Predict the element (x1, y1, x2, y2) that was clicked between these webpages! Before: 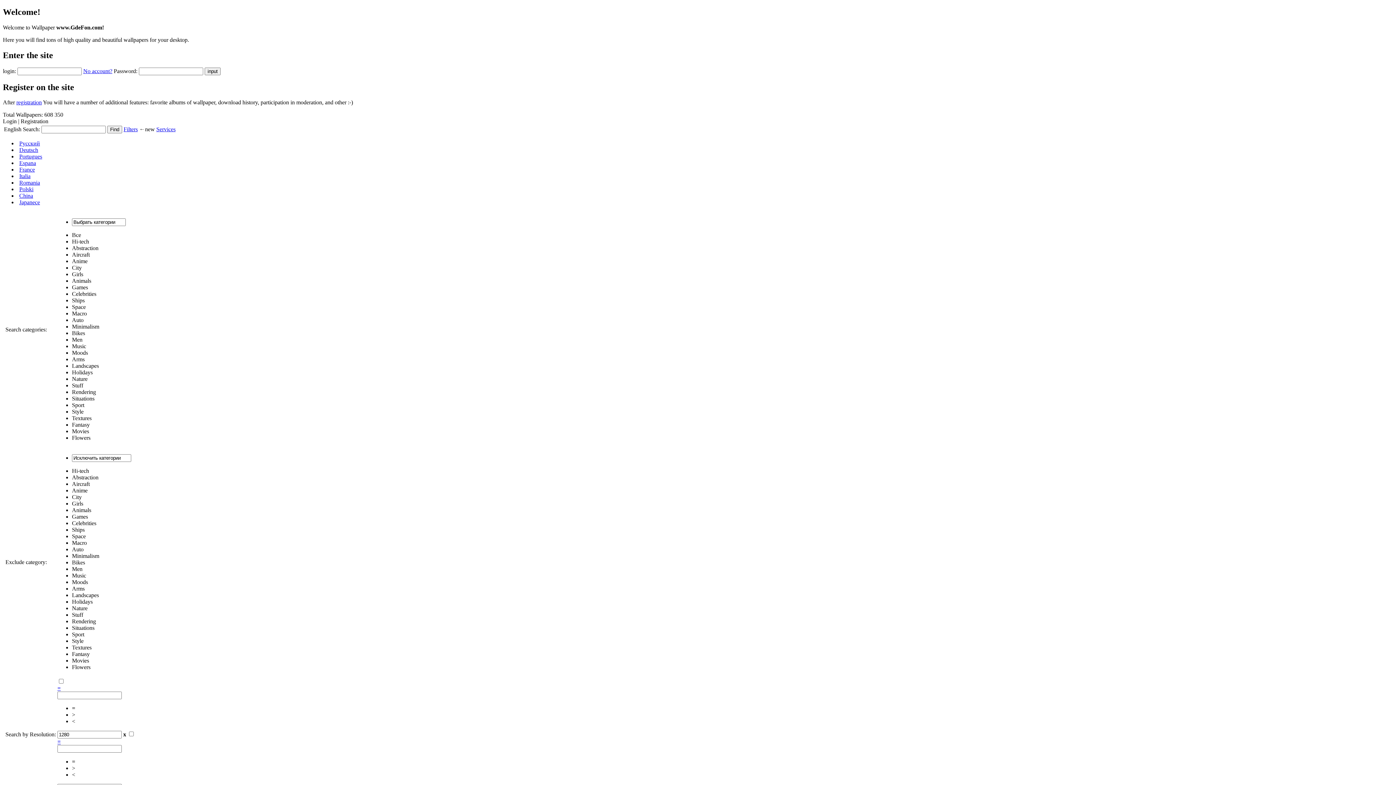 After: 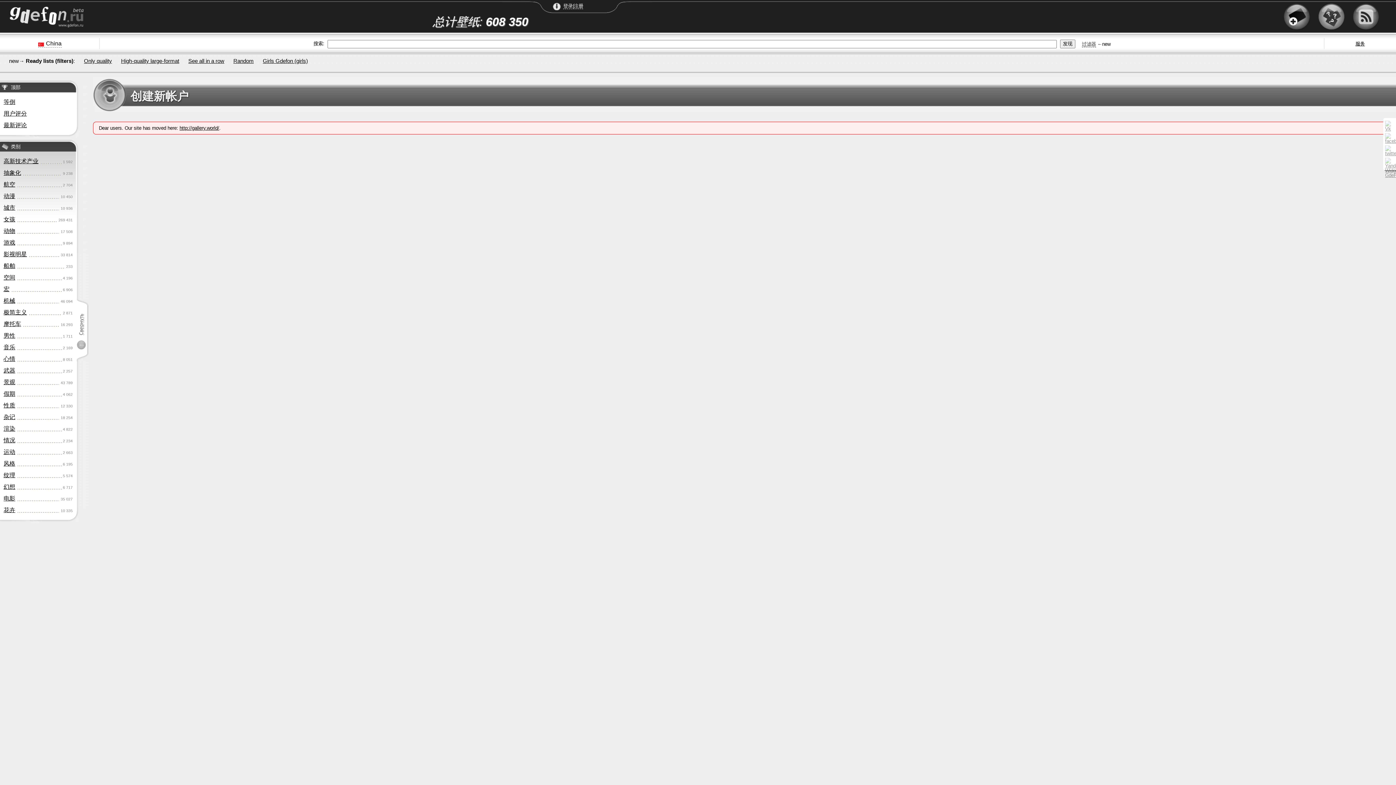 Action: label: No account? bbox: (83, 67, 112, 74)